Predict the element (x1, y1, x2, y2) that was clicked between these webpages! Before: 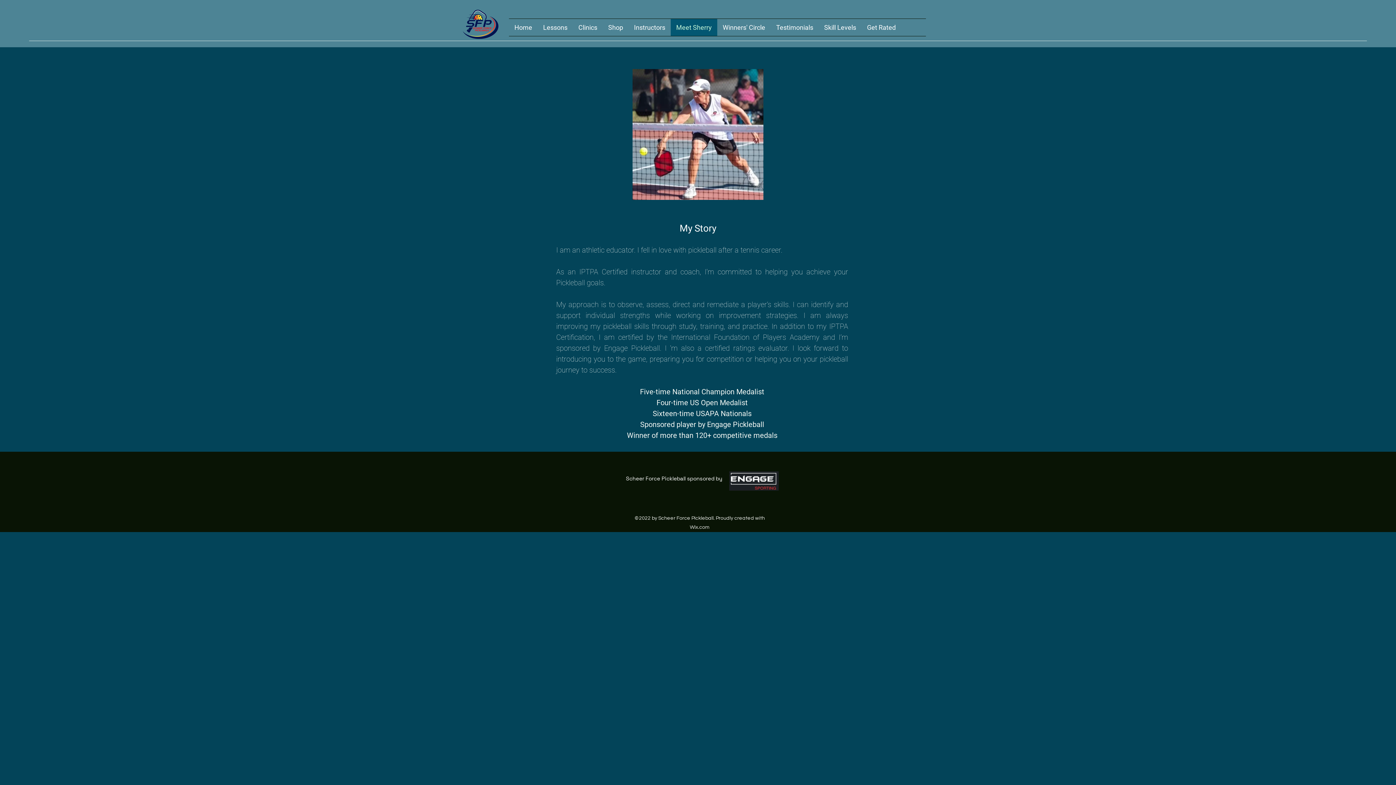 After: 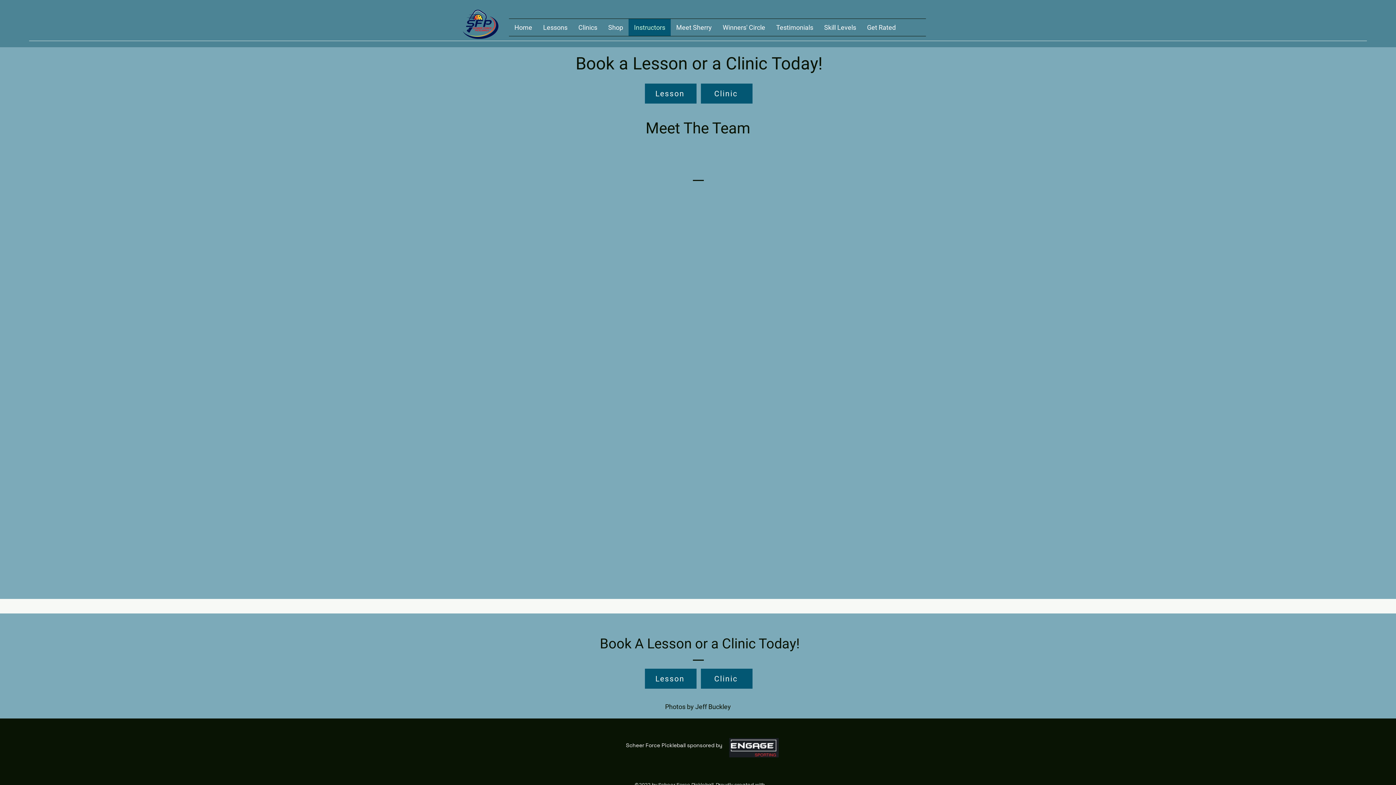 Action: bbox: (628, 18, 670, 36) label: Instructors